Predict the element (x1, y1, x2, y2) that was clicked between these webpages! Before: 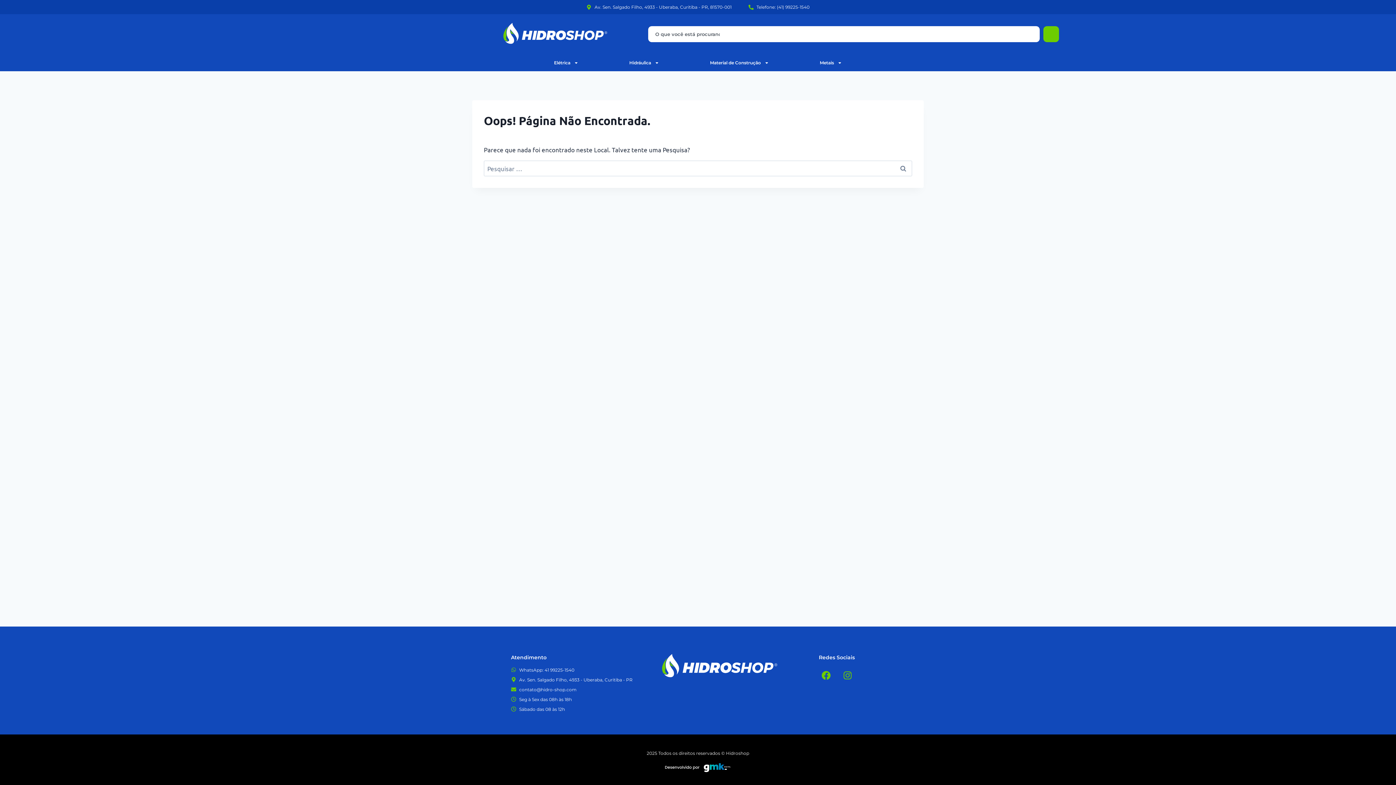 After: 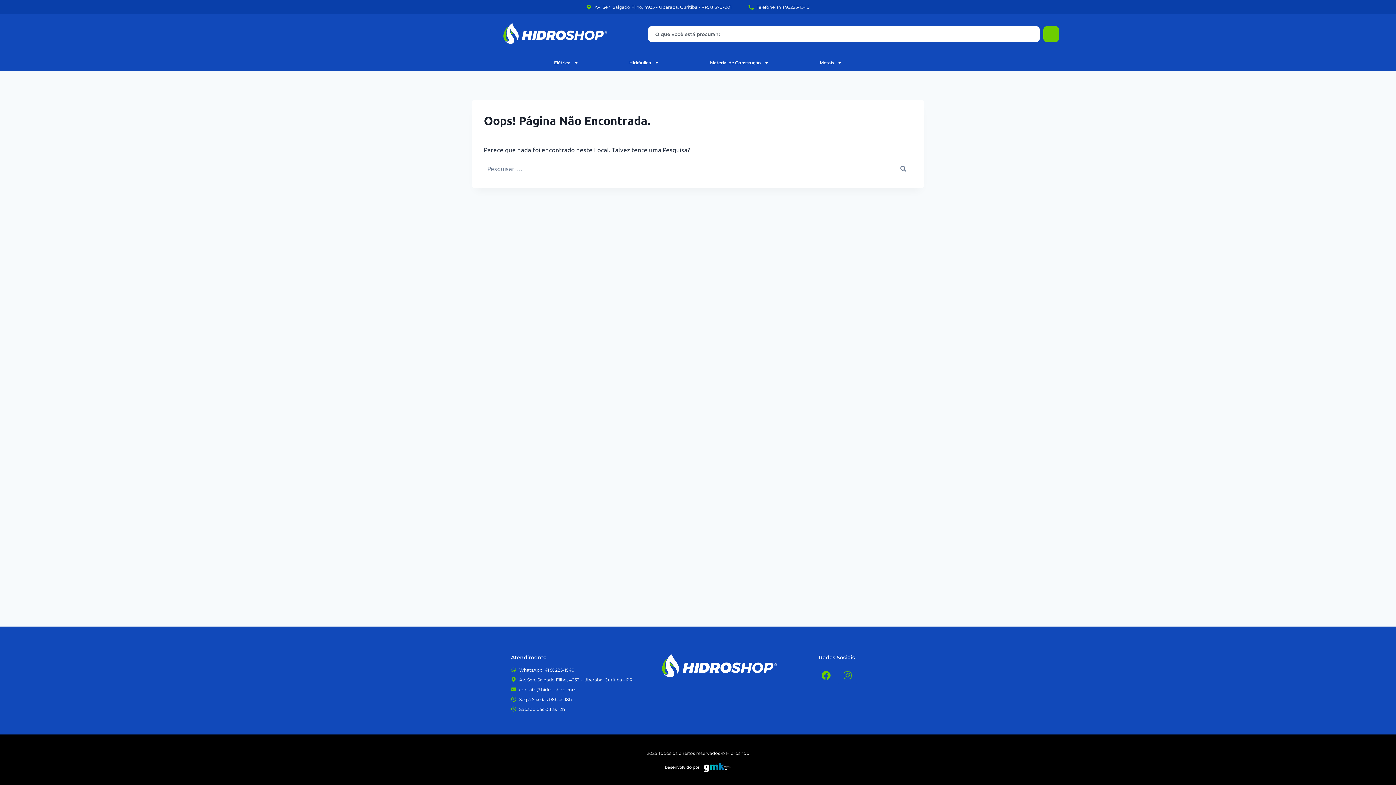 Action: bbox: (511, 666, 648, 673) label: WhatsApp: 41 99225-1540